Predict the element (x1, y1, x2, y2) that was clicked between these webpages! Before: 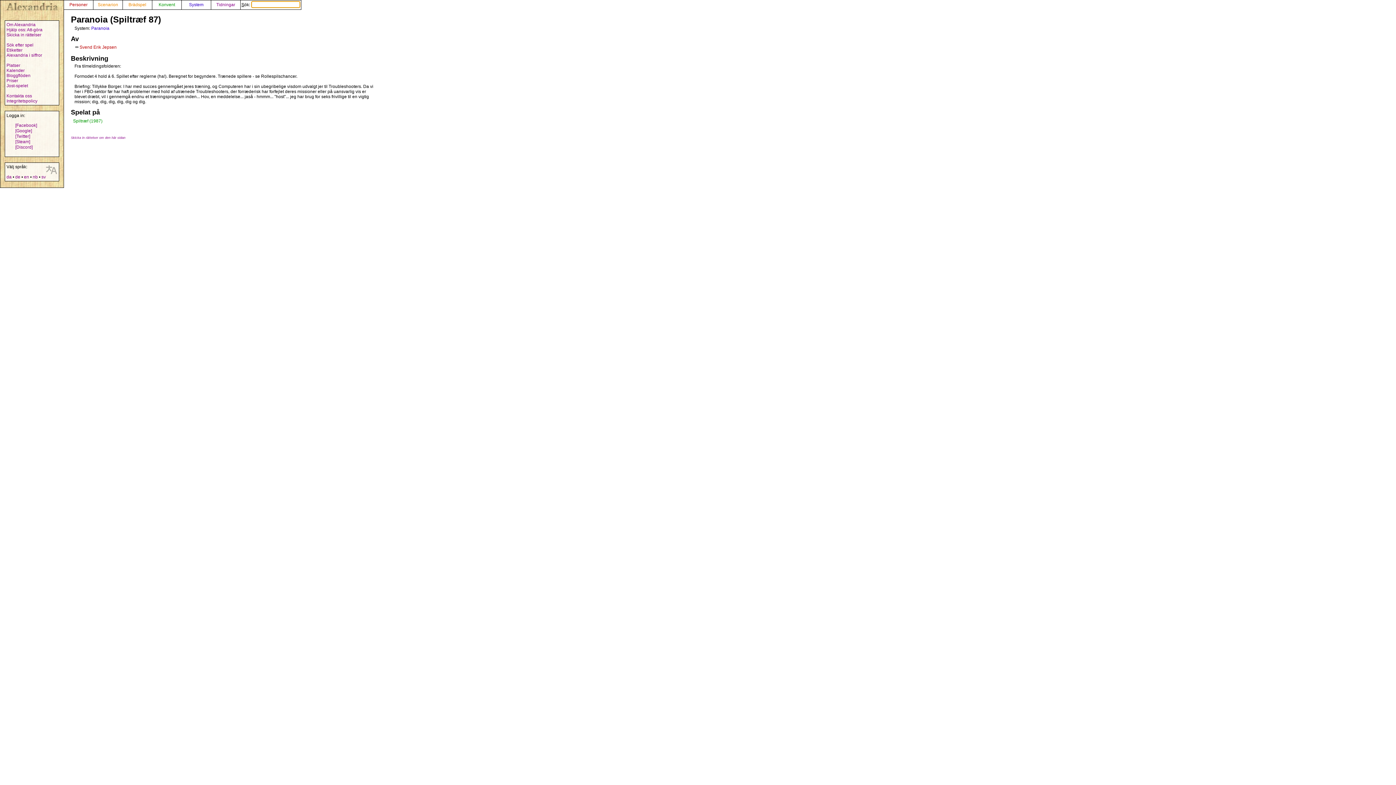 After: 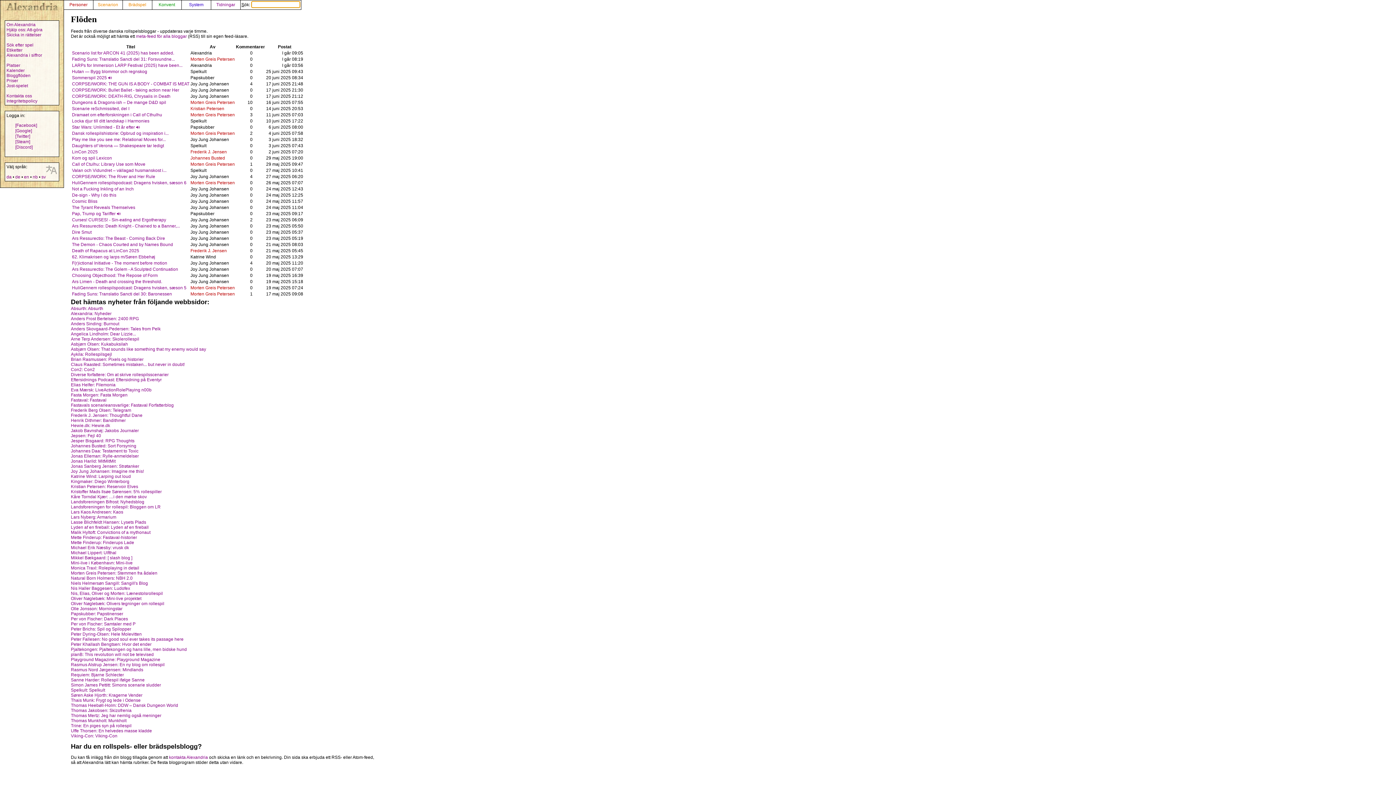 Action: label: Bloggflöden bbox: (6, 73, 30, 78)